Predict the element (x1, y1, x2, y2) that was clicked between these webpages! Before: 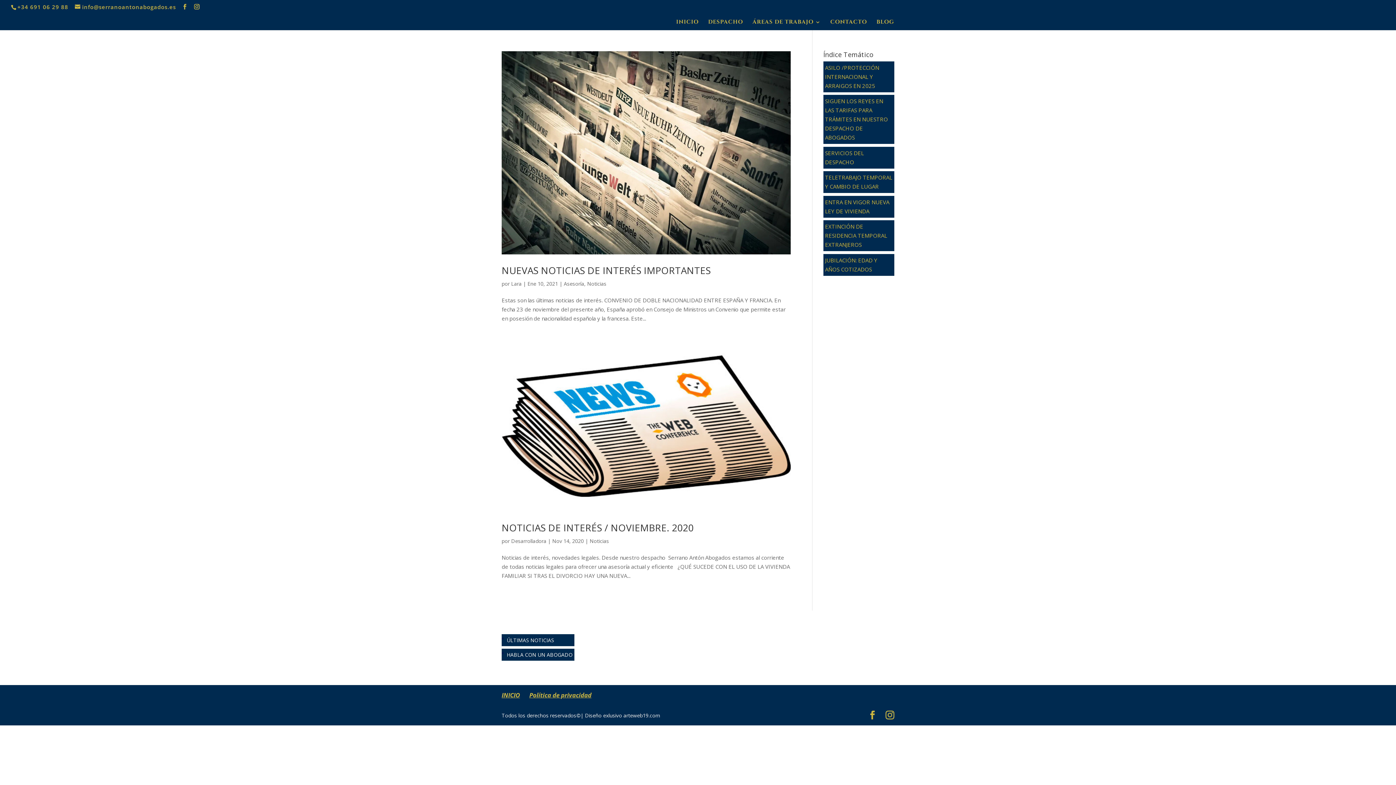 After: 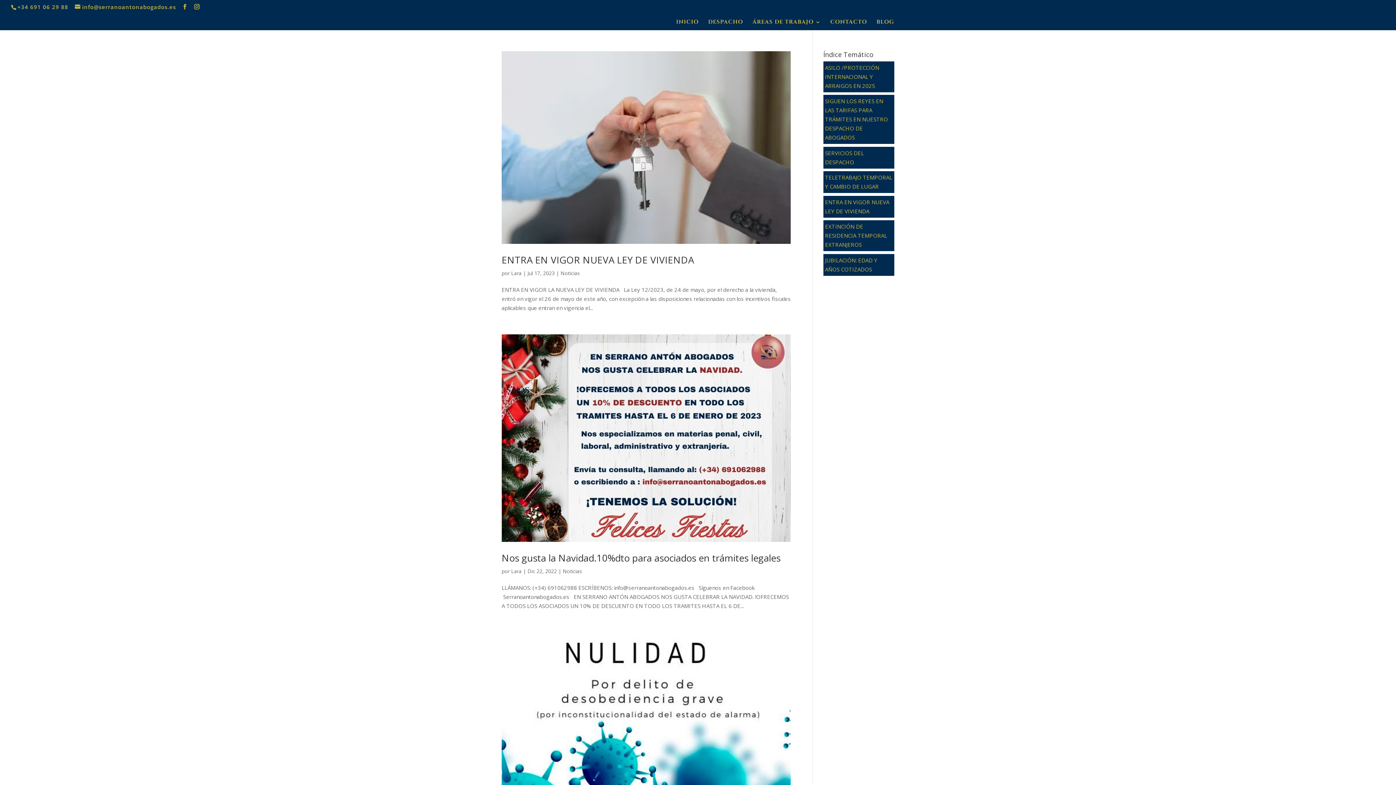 Action: bbox: (589, 537, 609, 544) label: Noticias